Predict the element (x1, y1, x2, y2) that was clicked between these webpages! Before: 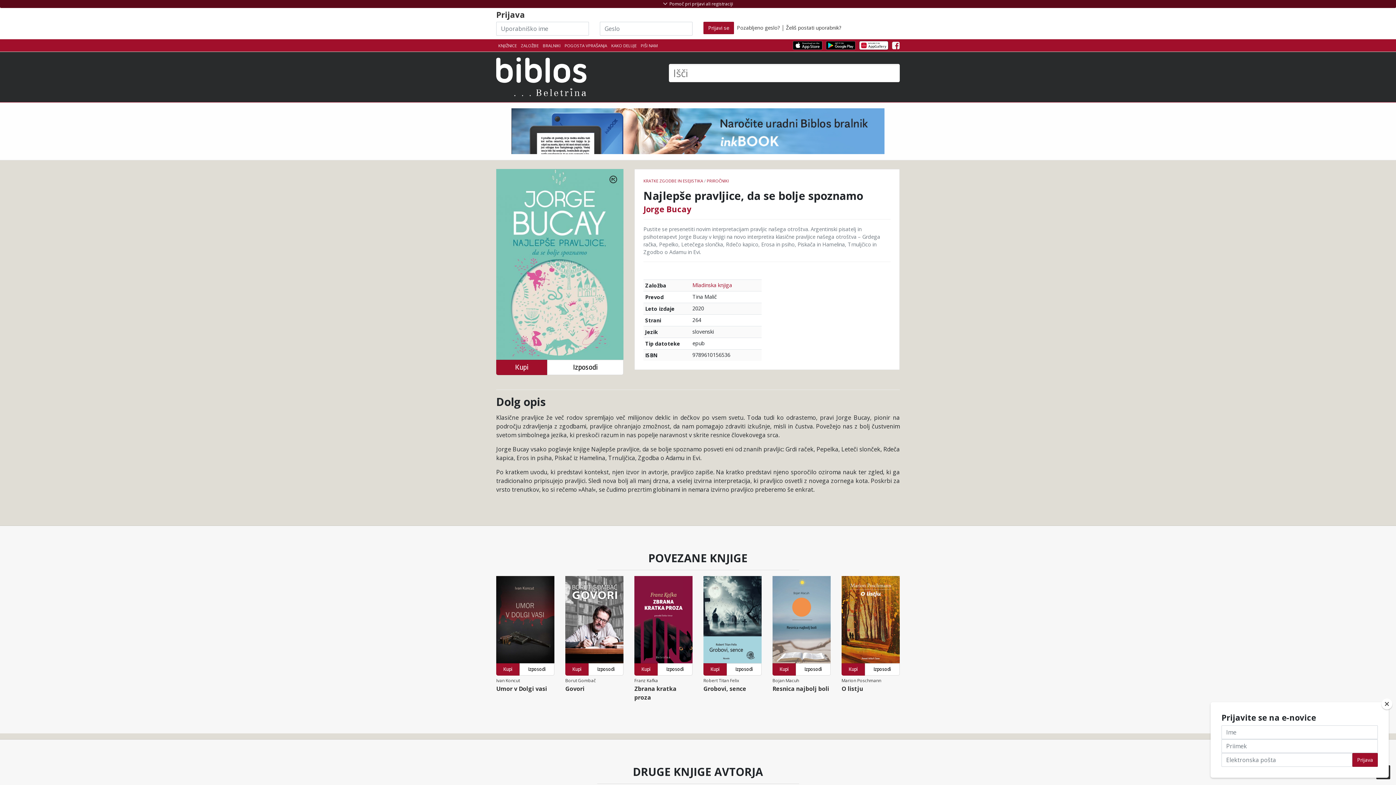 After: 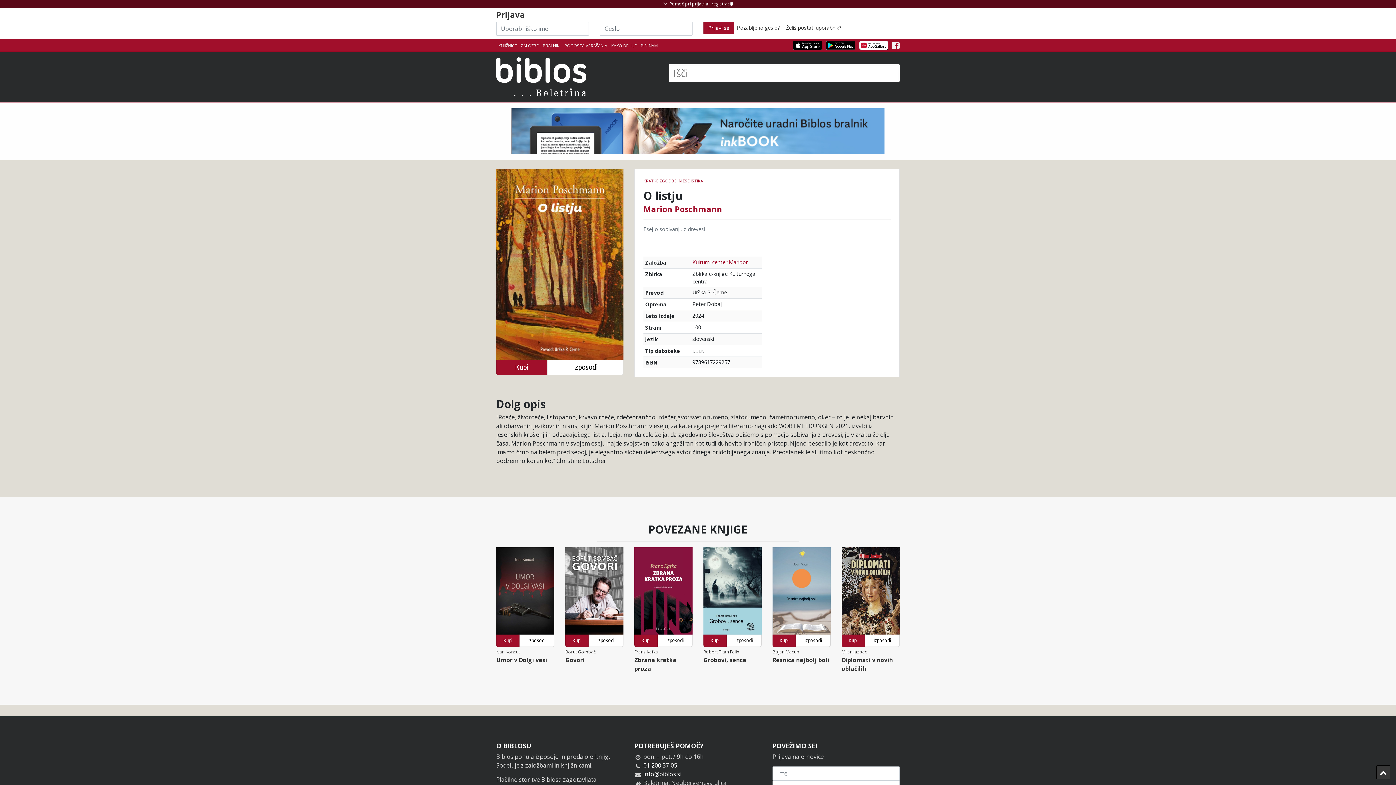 Action: bbox: (841, 576, 900, 663)